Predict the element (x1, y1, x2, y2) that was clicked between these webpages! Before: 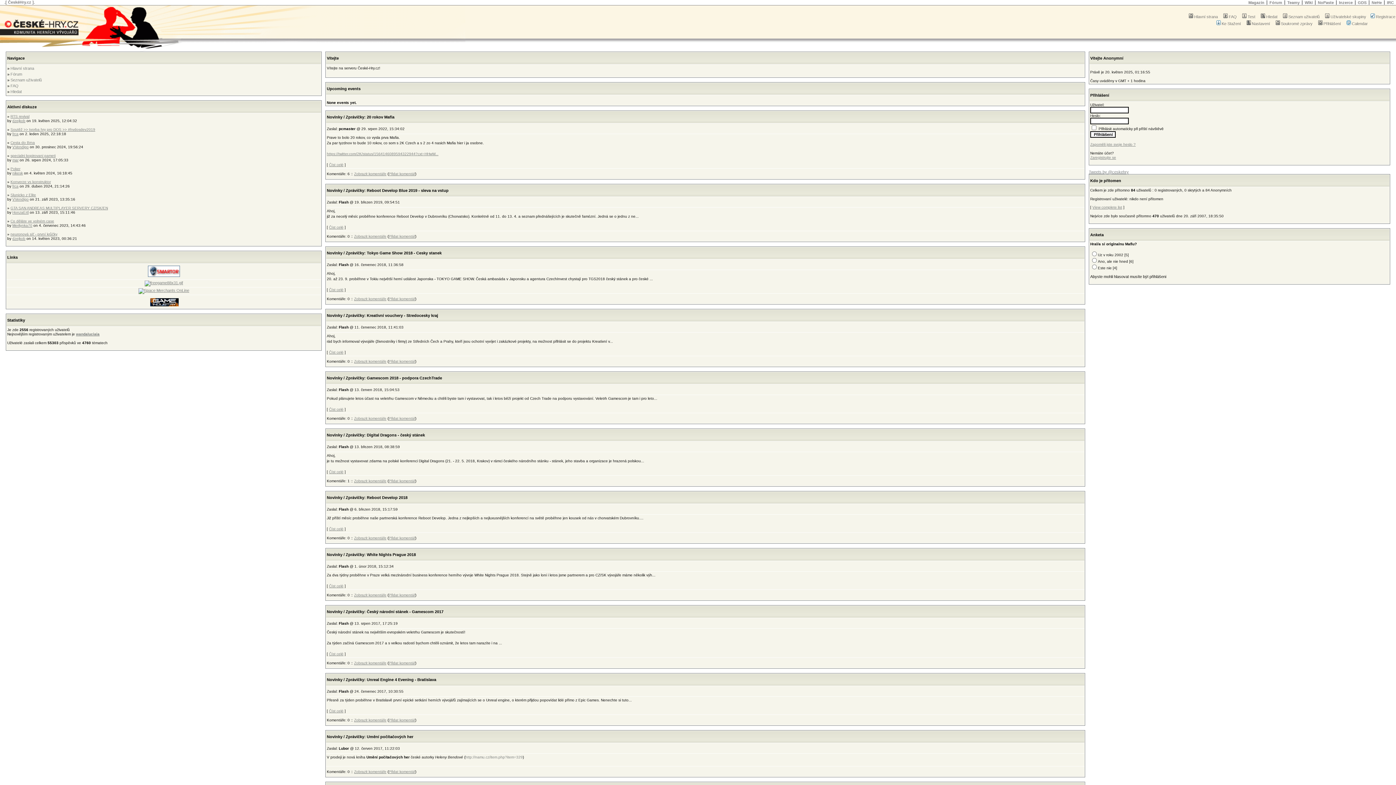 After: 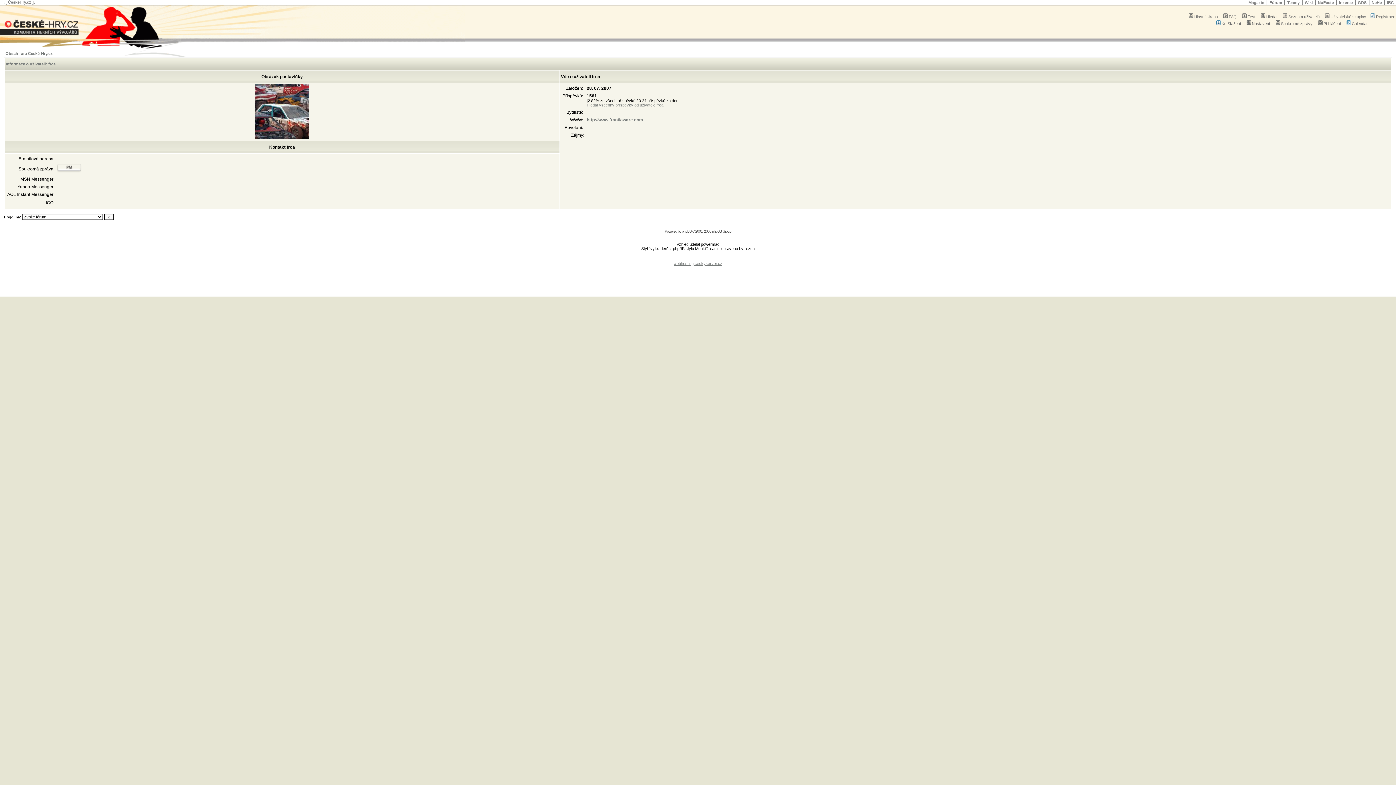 Action: label: frca bbox: (12, 132, 18, 136)